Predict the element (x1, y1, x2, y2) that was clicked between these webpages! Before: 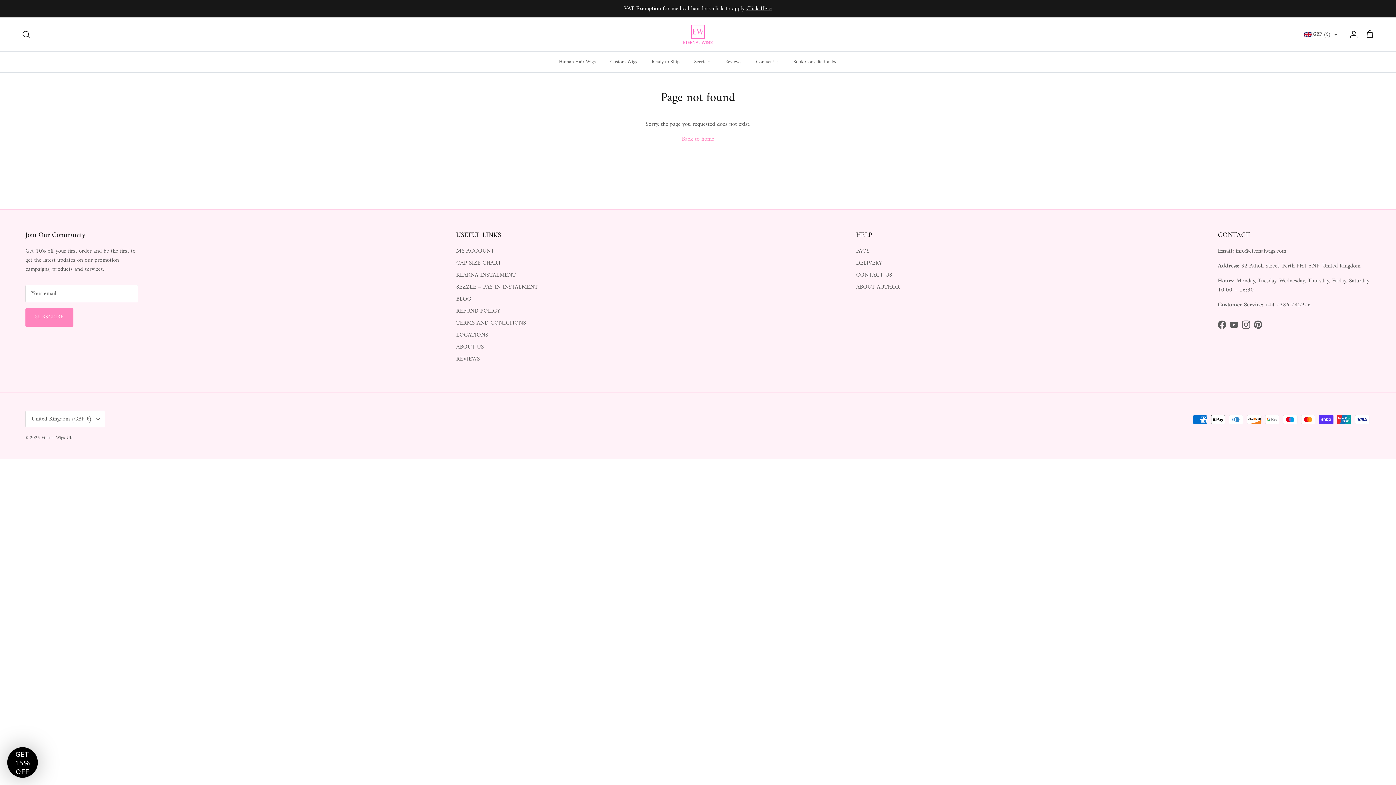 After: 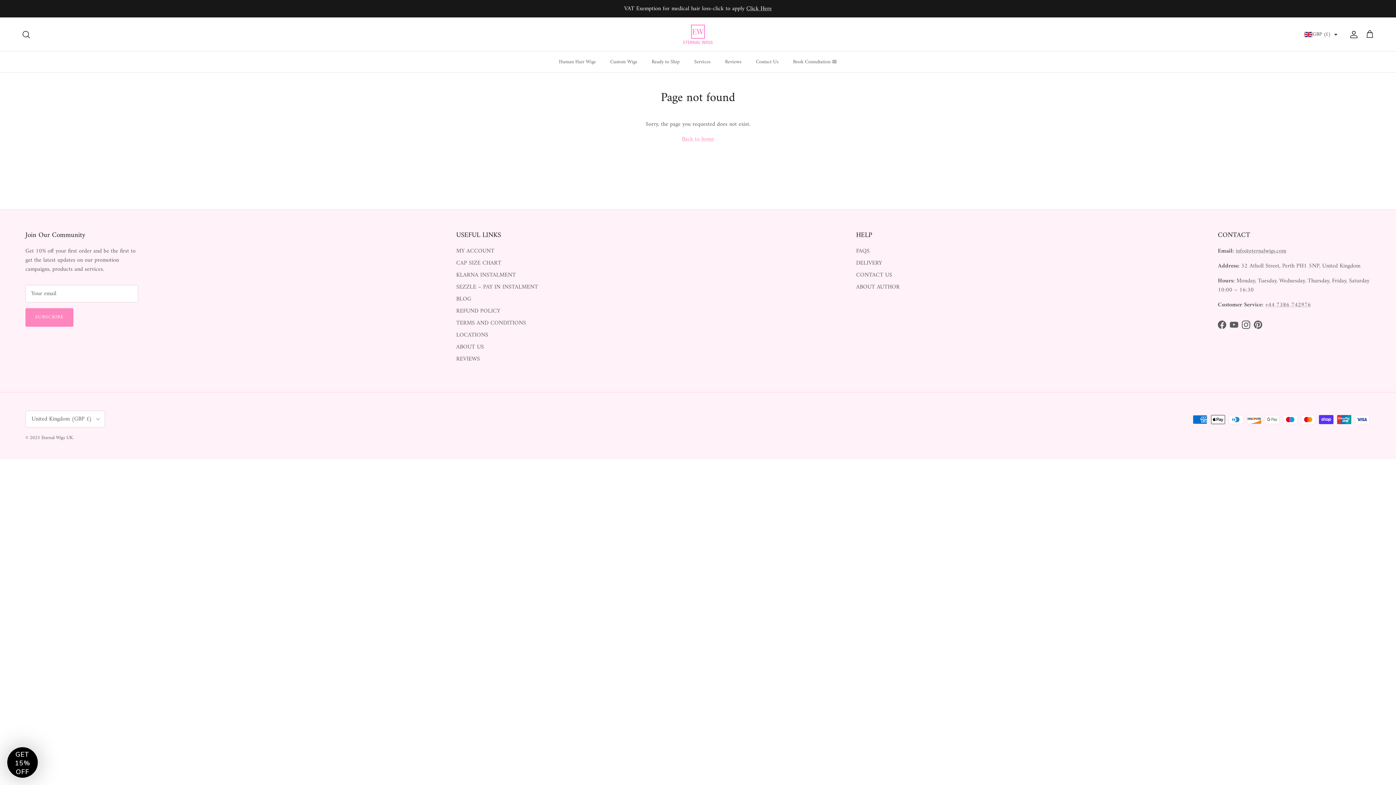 Action: bbox: (1242, 320, 1250, 329) label: Instagram